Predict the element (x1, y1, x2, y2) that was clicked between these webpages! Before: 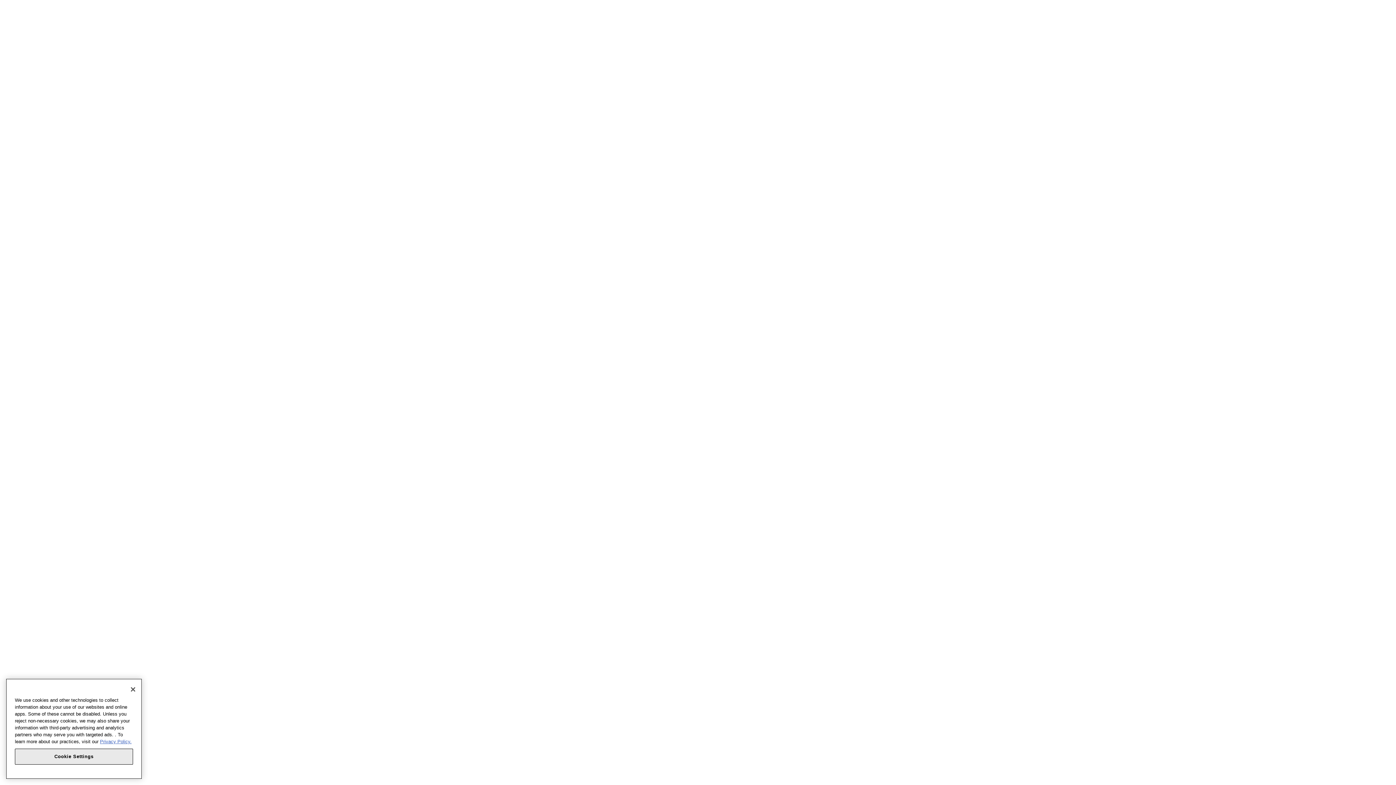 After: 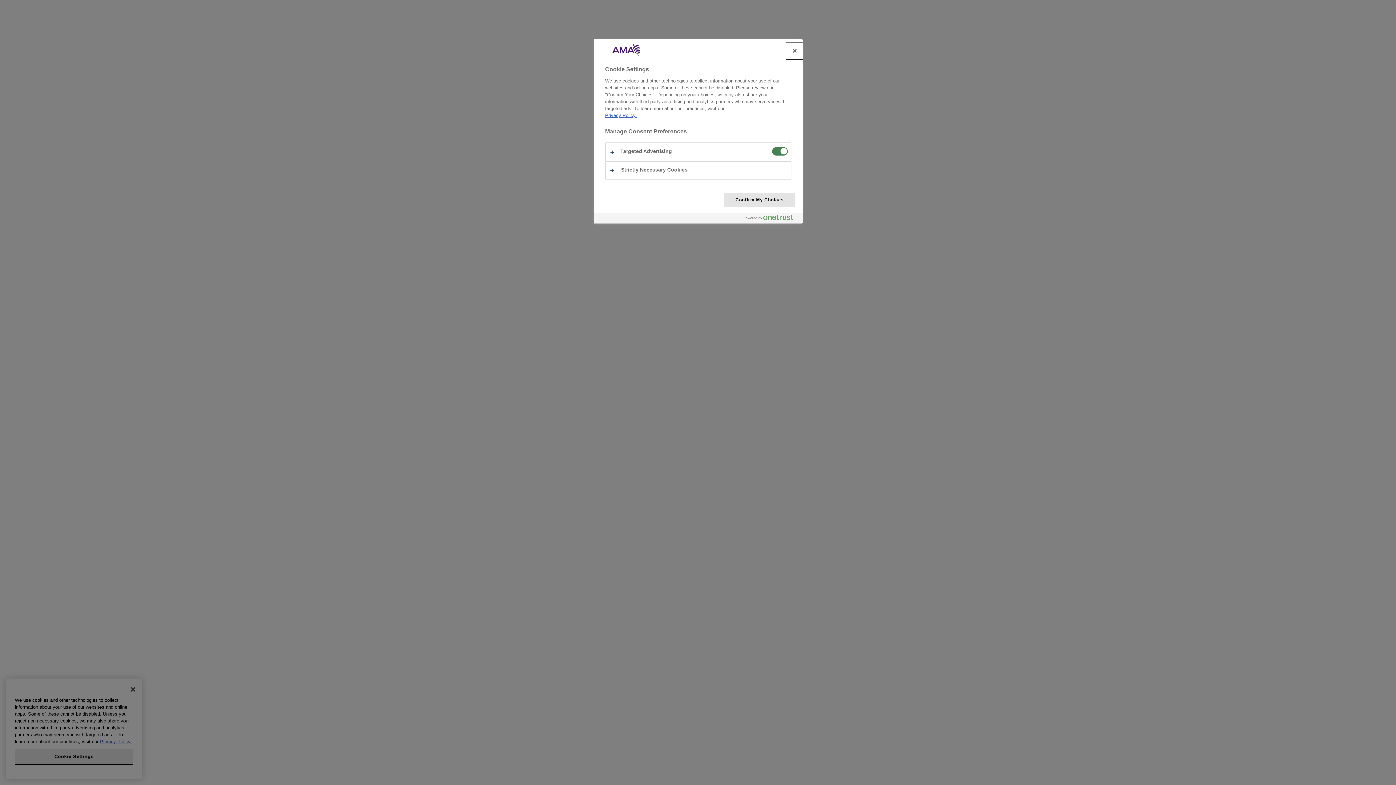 Action: bbox: (14, 750, 133, 766) label: Cookie Settings